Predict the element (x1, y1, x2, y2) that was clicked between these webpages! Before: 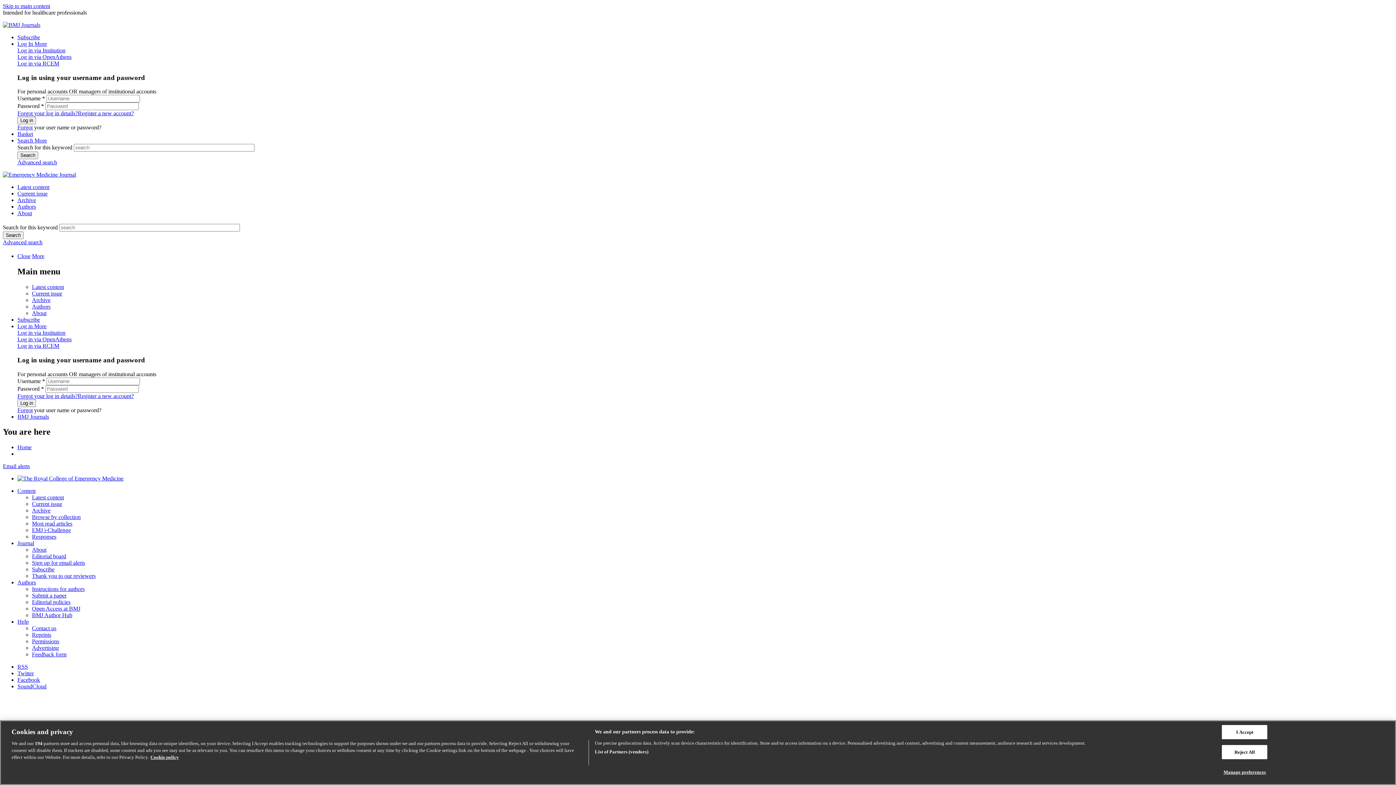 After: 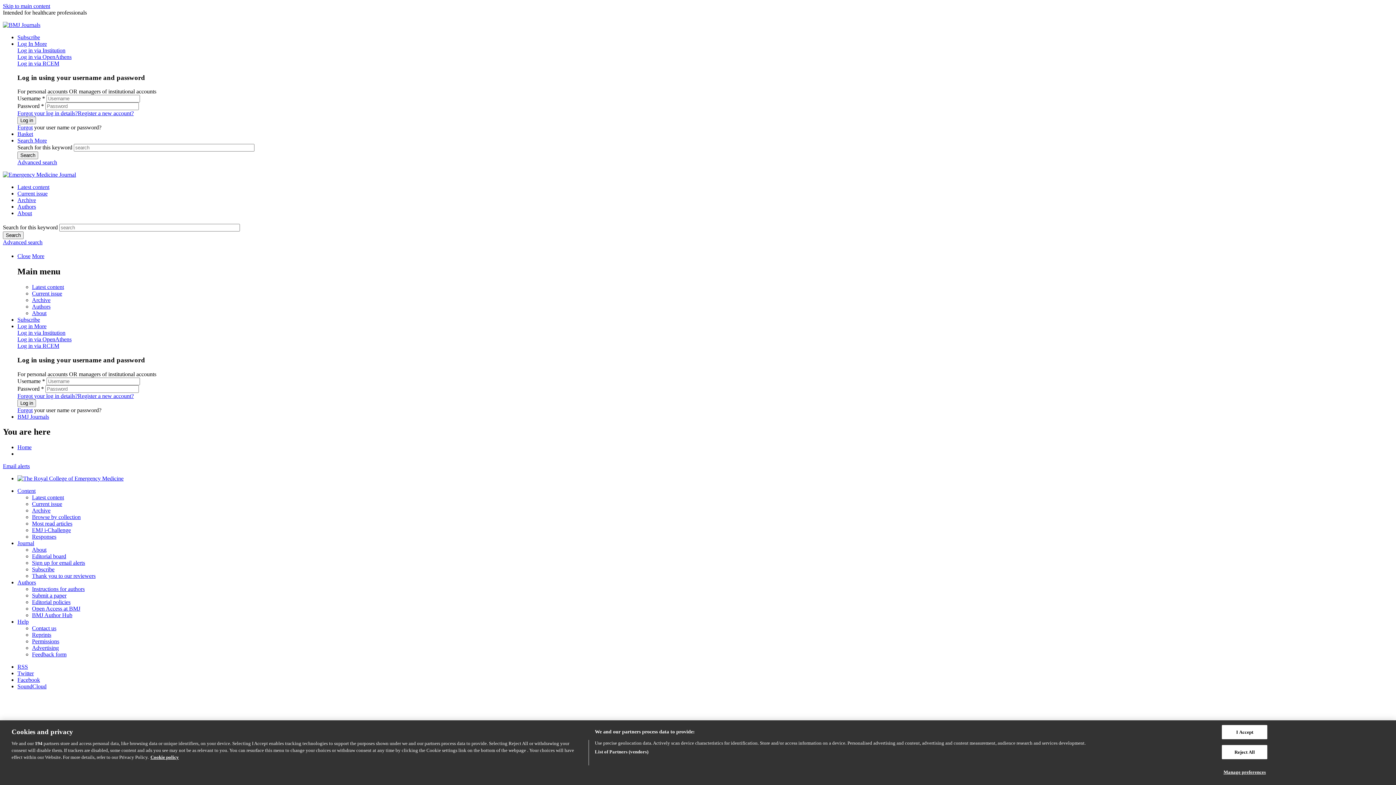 Action: label: More bbox: (32, 253, 44, 259)